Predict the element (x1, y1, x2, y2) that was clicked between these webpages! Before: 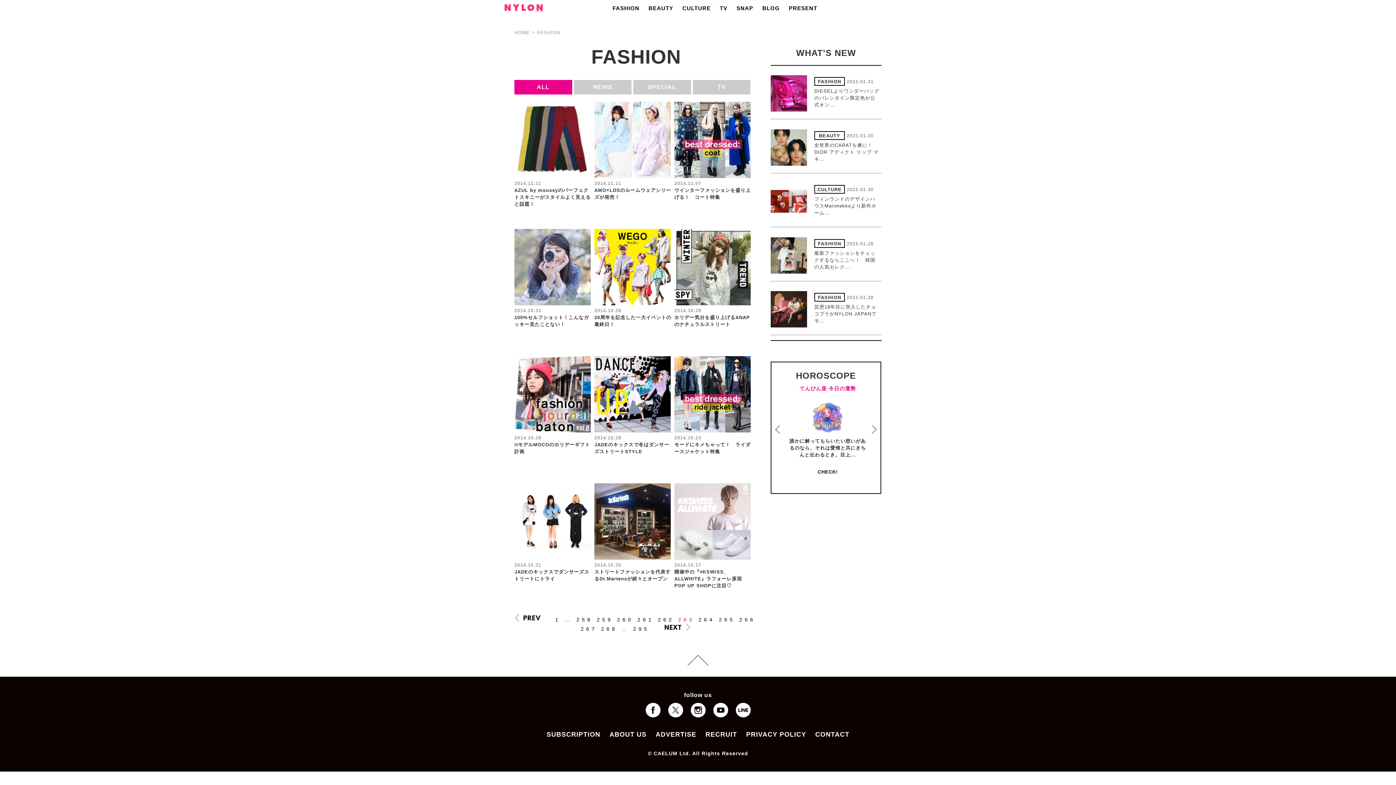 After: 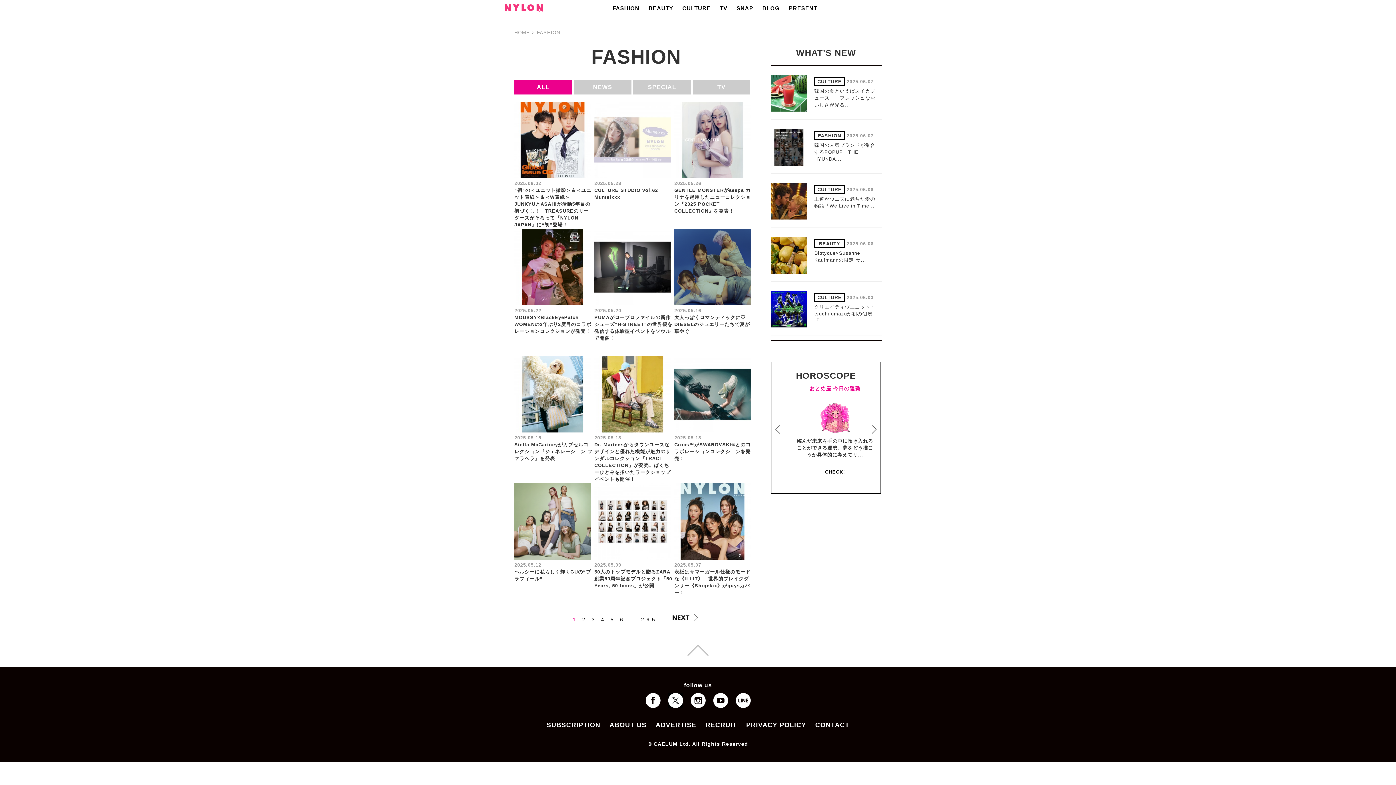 Action: bbox: (514, 80, 572, 94) label: ALL